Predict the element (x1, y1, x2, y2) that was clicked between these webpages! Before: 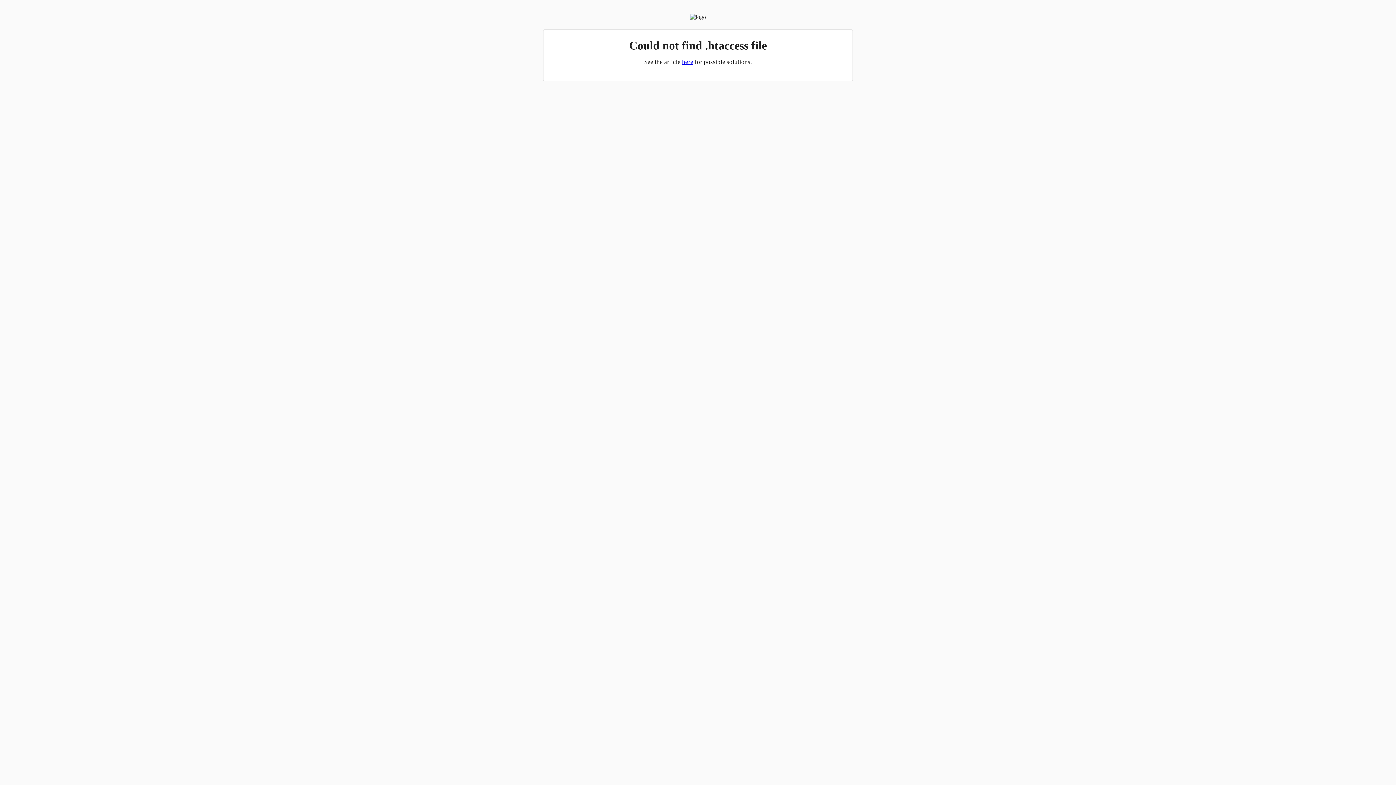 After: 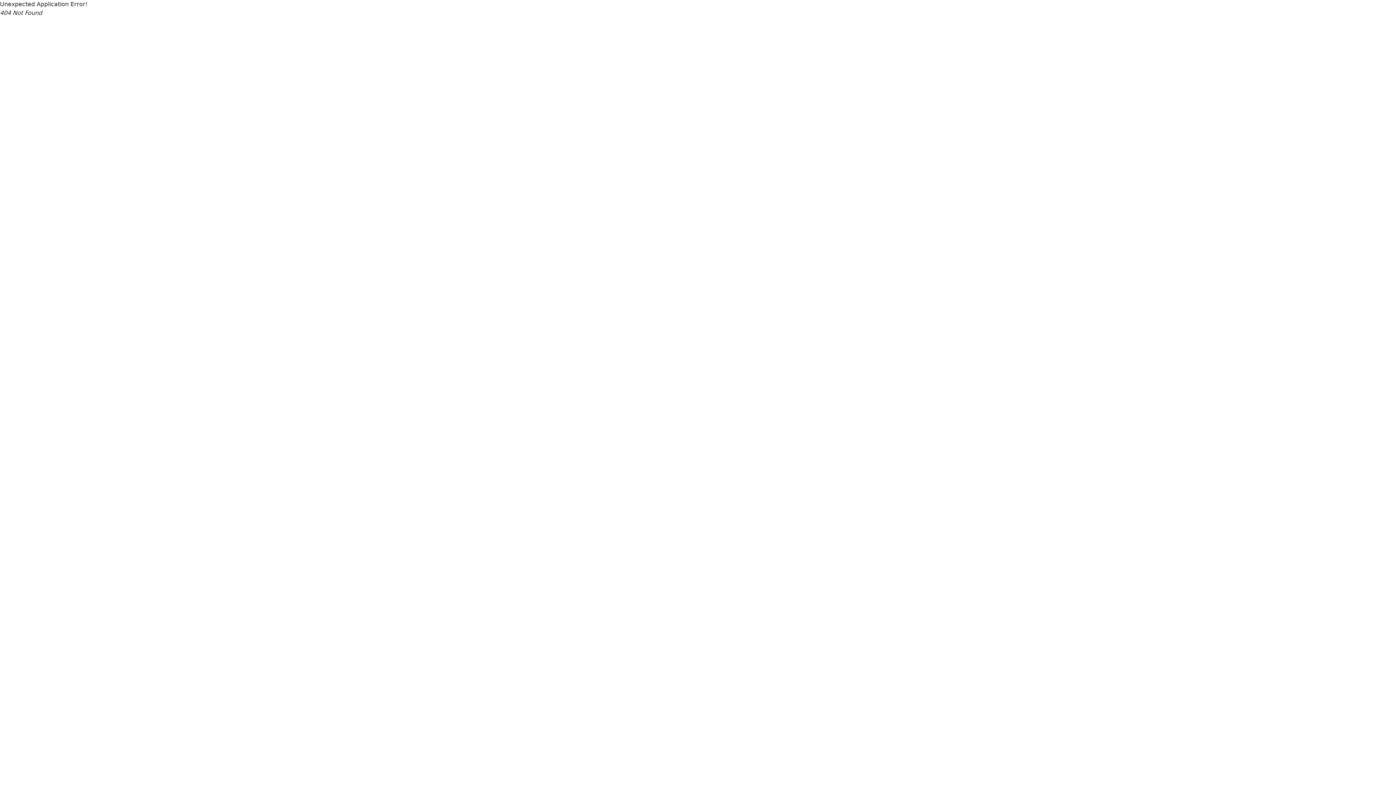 Action: bbox: (682, 58, 693, 65) label: here